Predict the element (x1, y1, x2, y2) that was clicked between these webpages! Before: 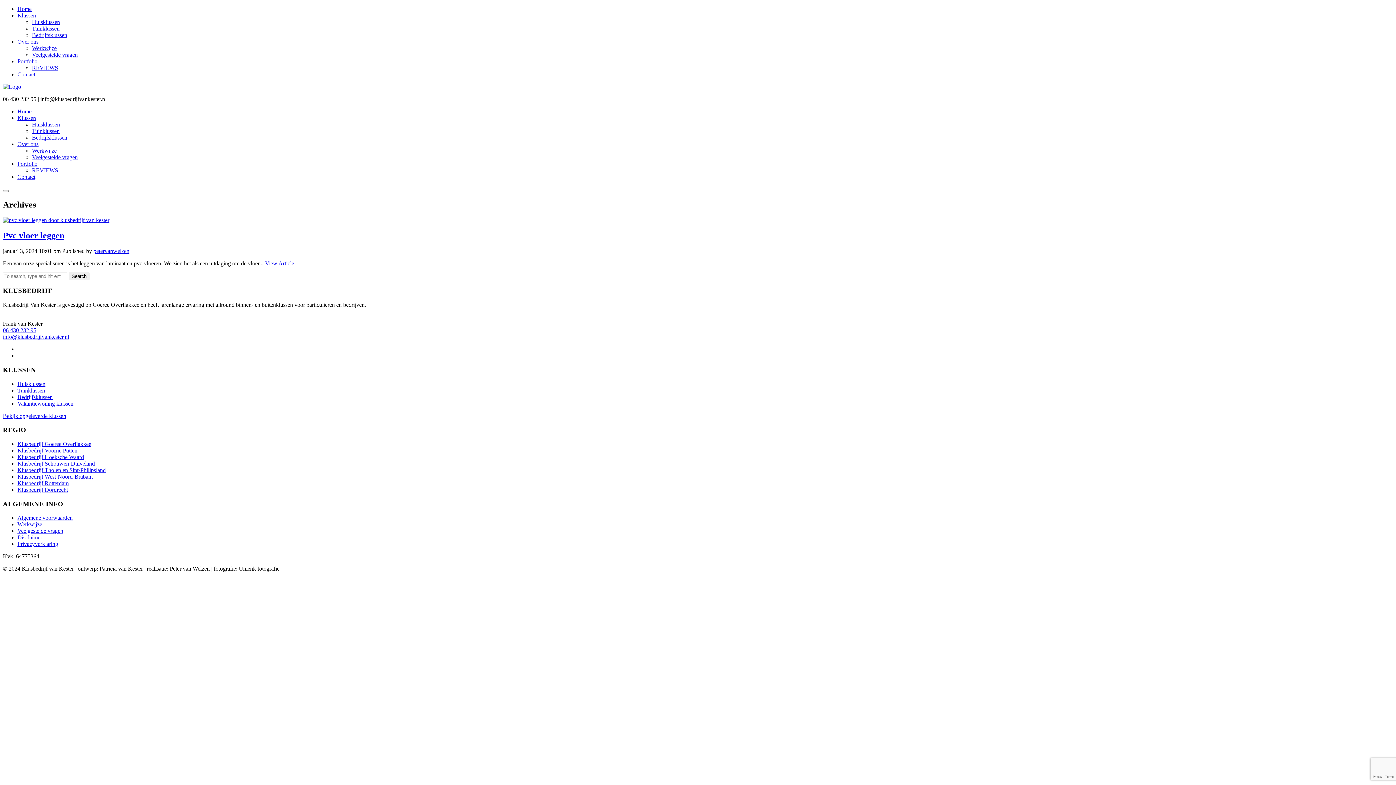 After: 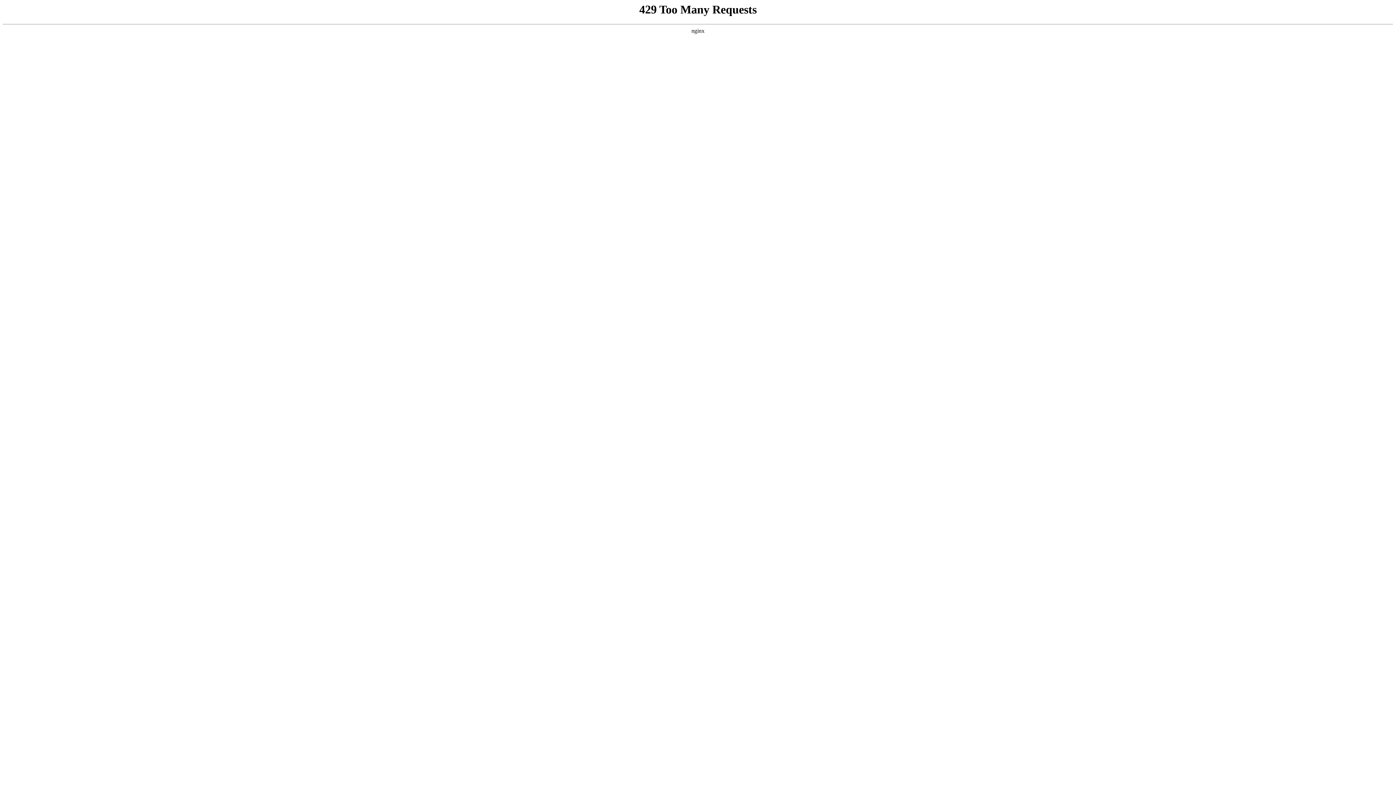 Action: label: Vakantiewoning klussen bbox: (17, 400, 73, 406)